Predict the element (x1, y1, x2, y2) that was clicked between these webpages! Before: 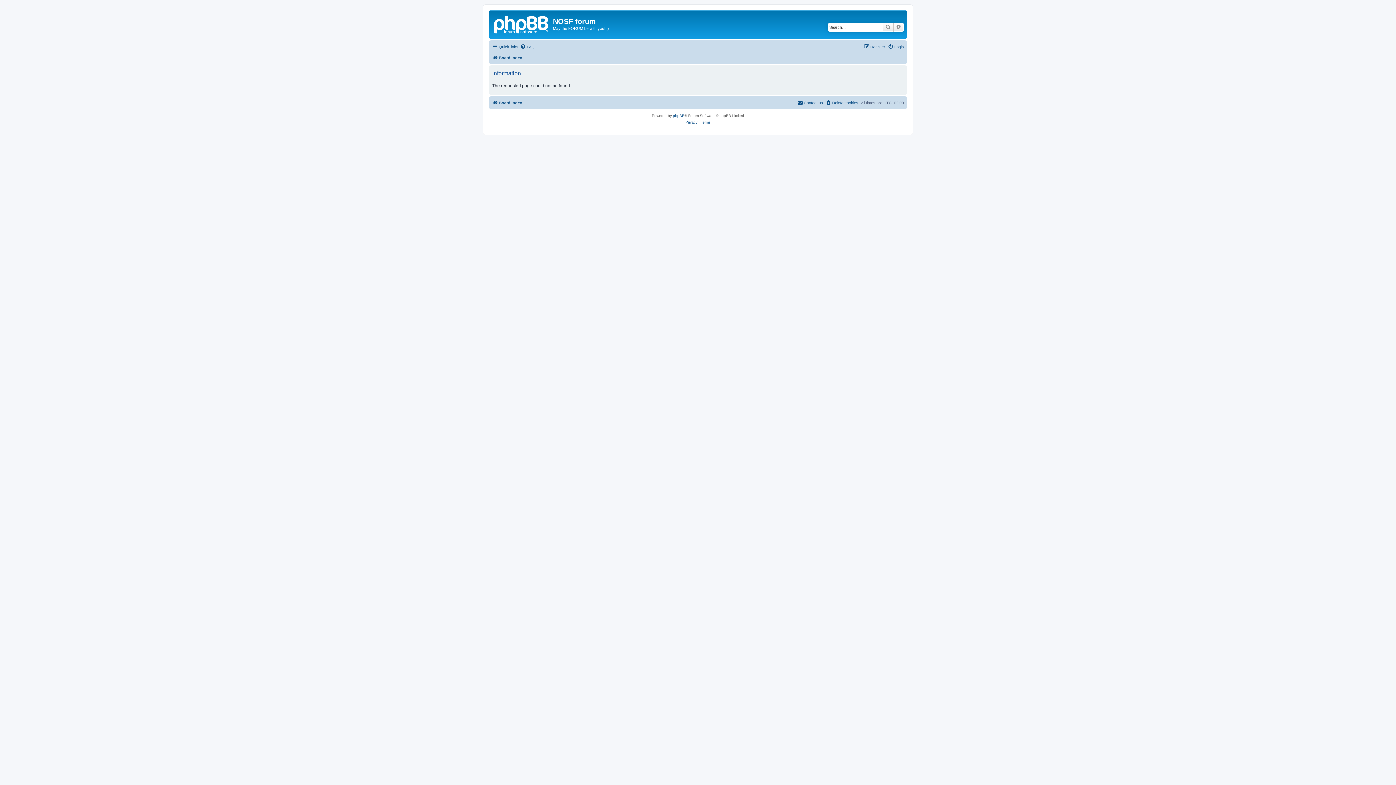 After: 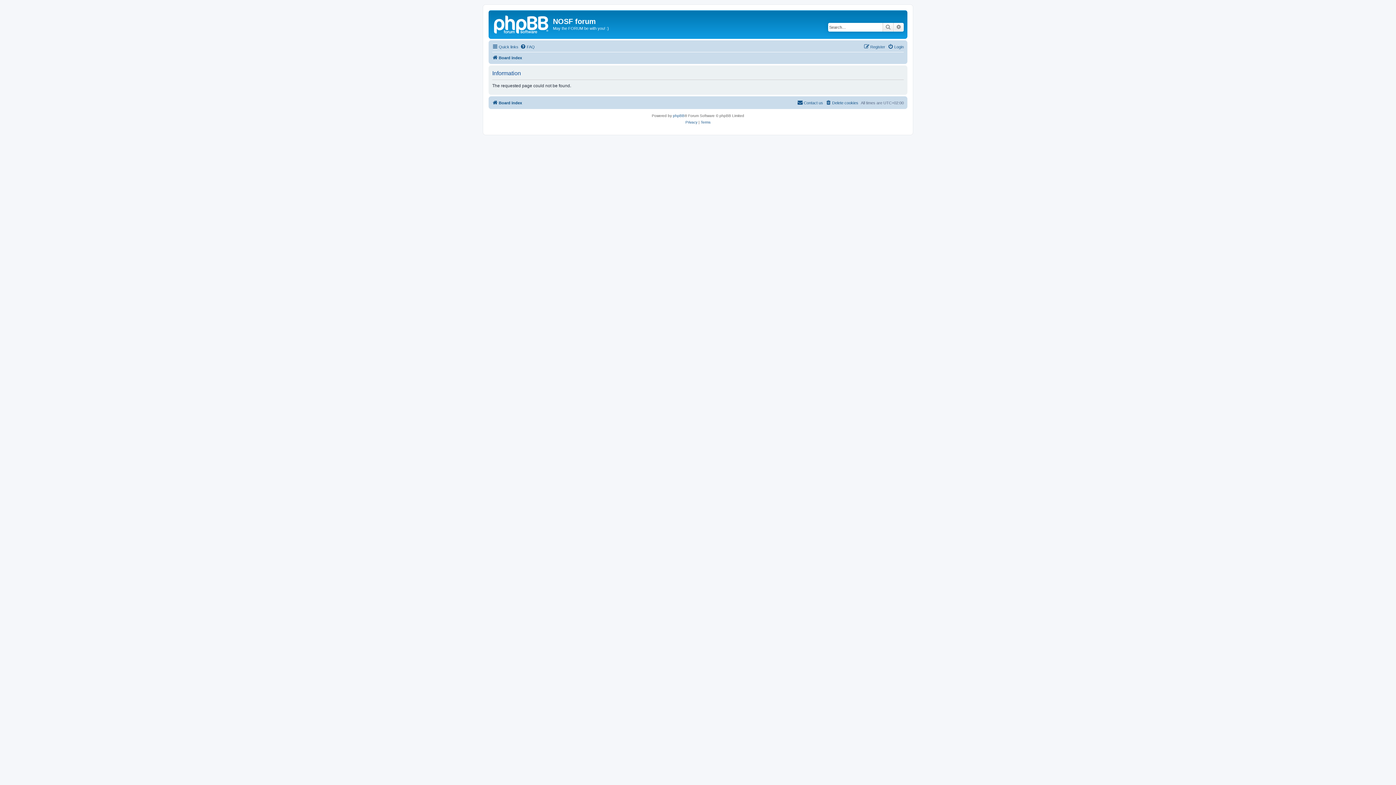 Action: bbox: (888, 42, 904, 51) label: Login